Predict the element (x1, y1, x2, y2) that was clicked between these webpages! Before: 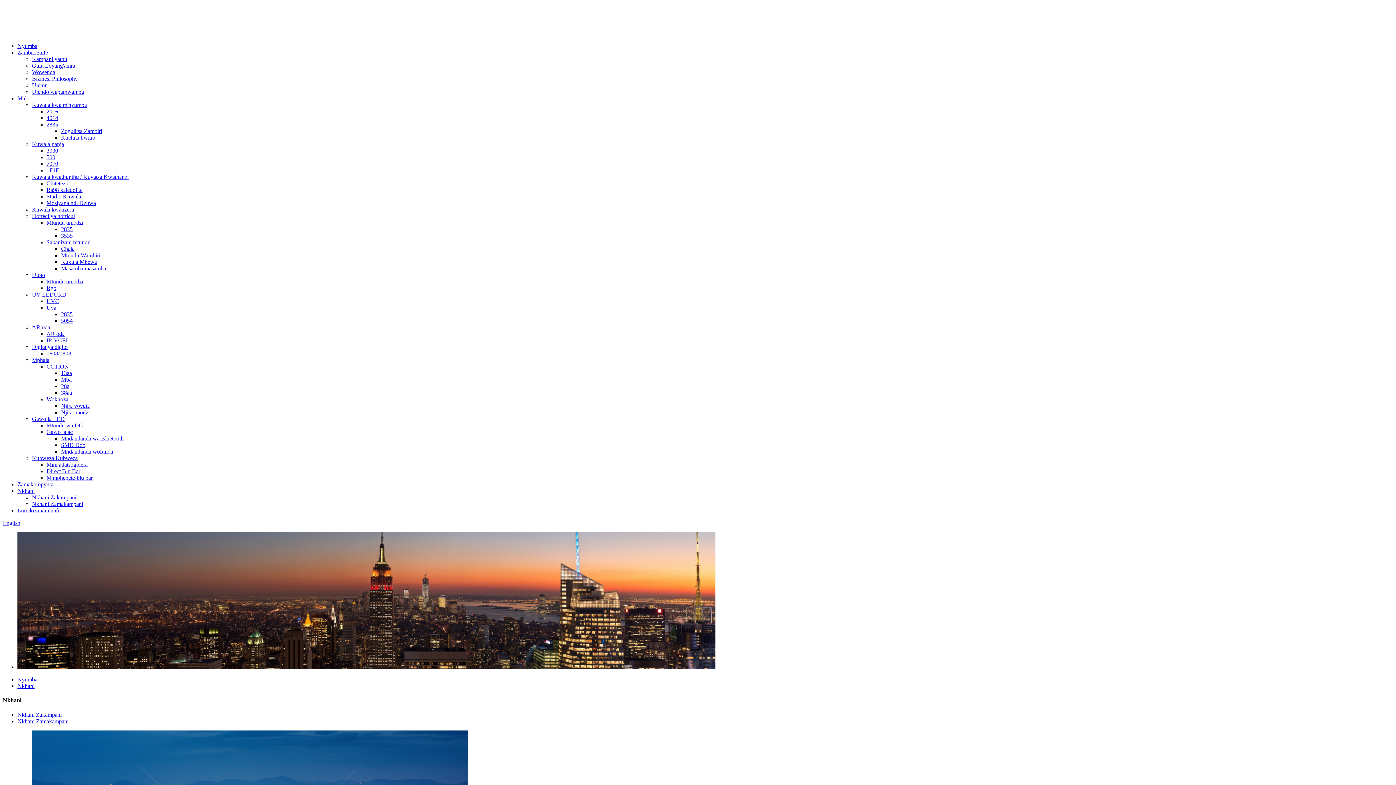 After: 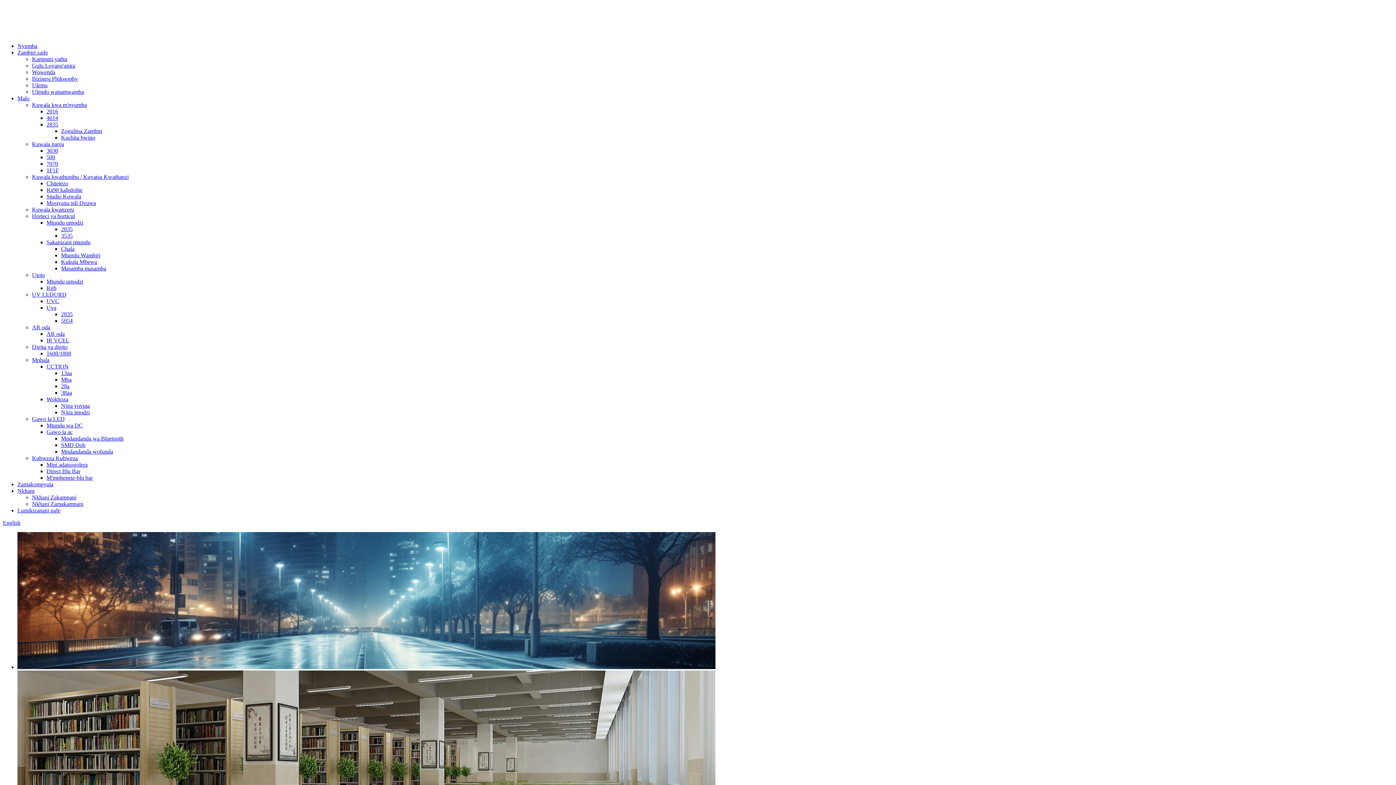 Action: label: Chala bbox: (61, 245, 74, 252)